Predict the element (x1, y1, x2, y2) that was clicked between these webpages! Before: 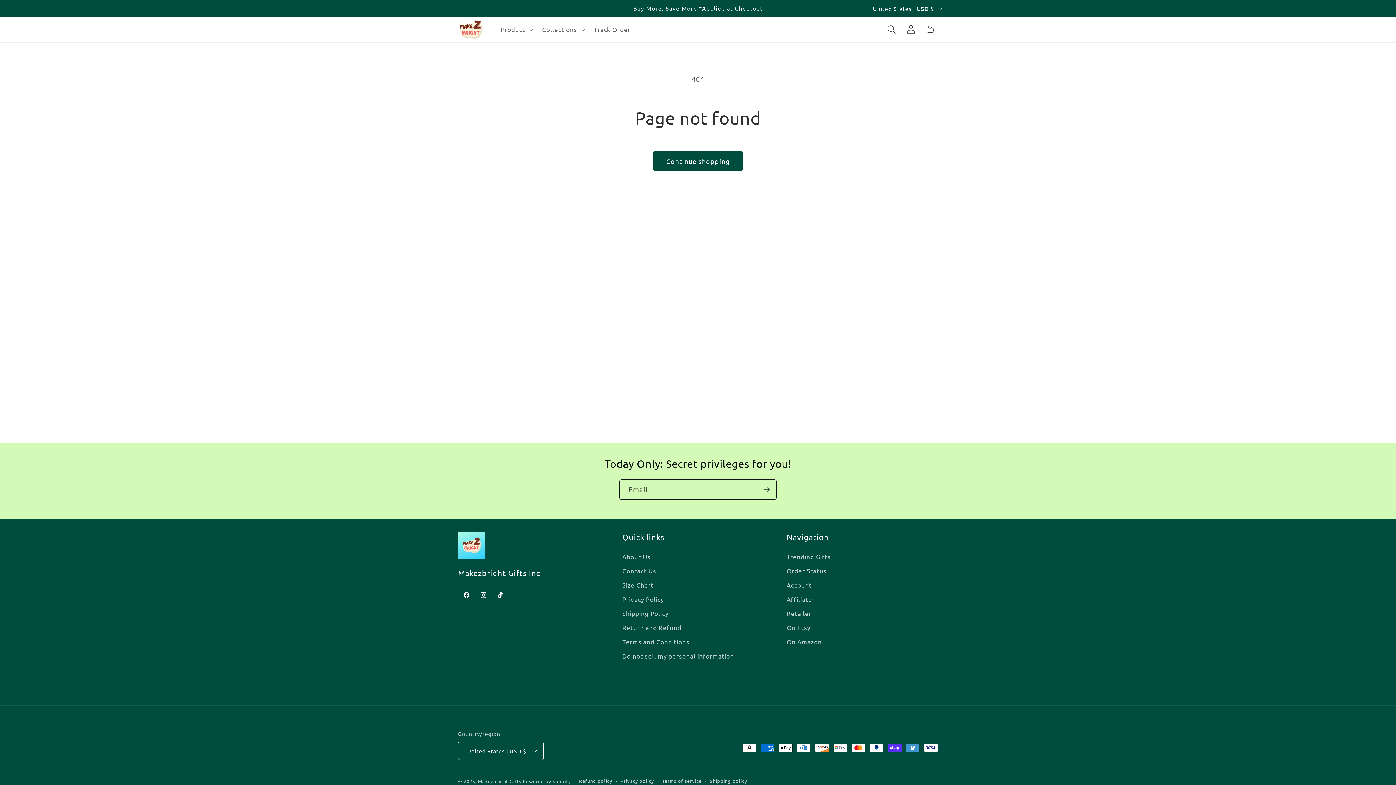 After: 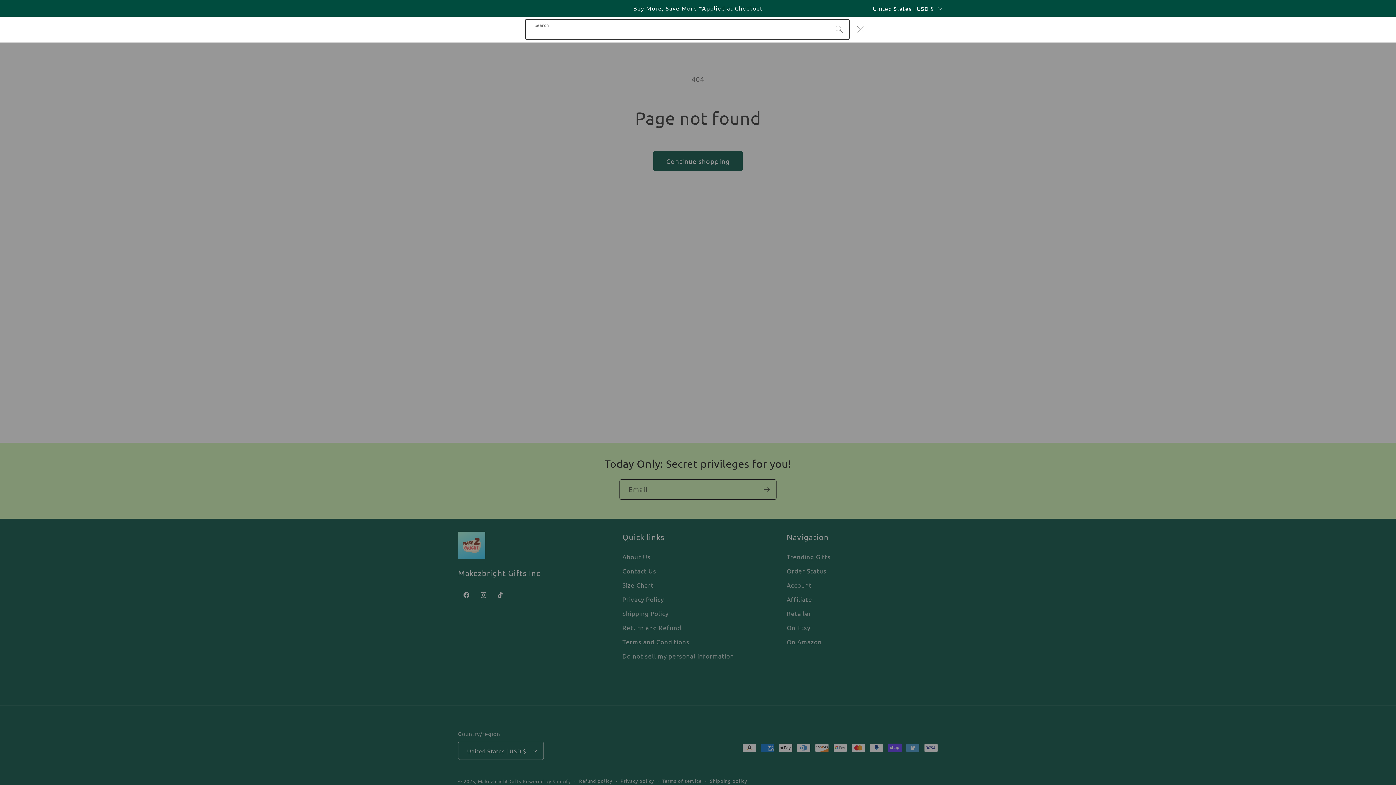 Action: bbox: (882, 19, 901, 38) label: Search